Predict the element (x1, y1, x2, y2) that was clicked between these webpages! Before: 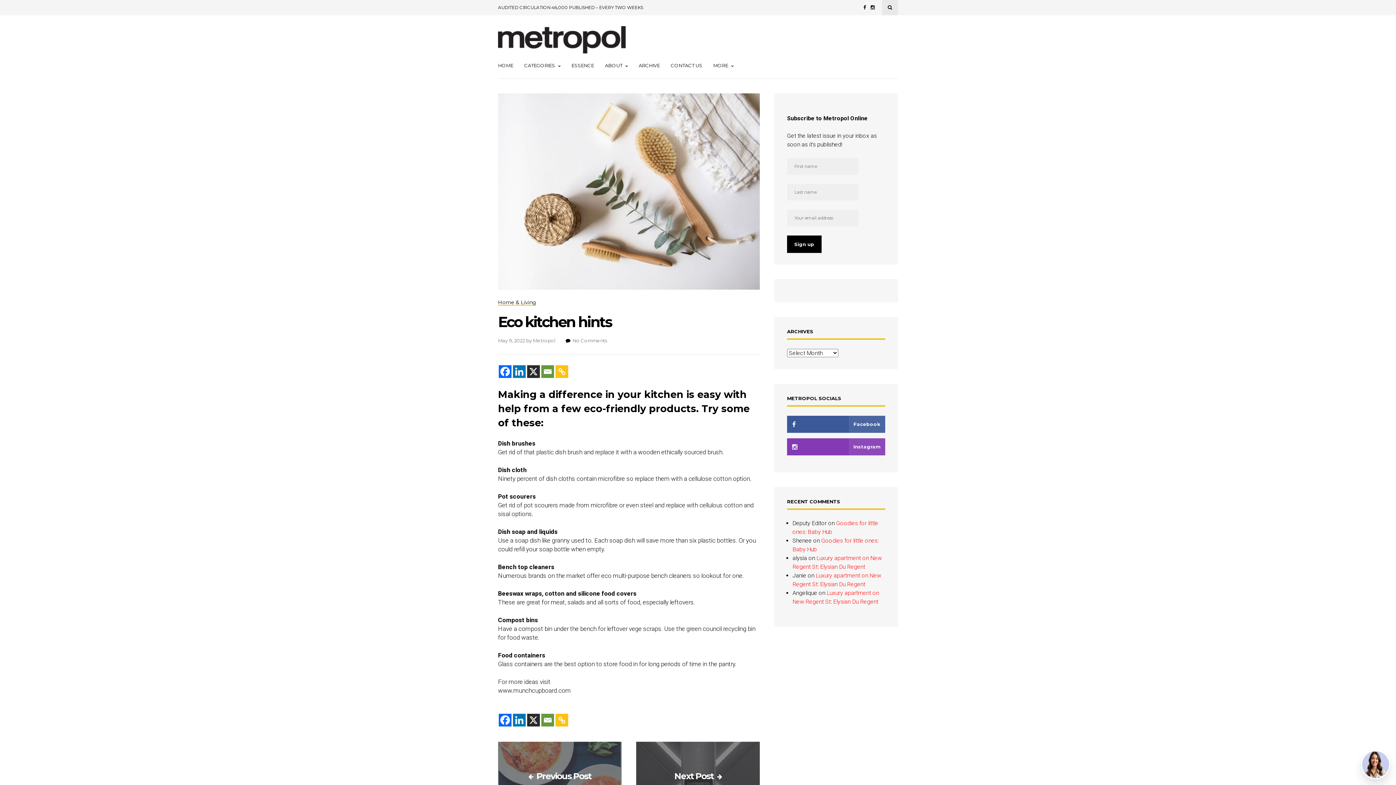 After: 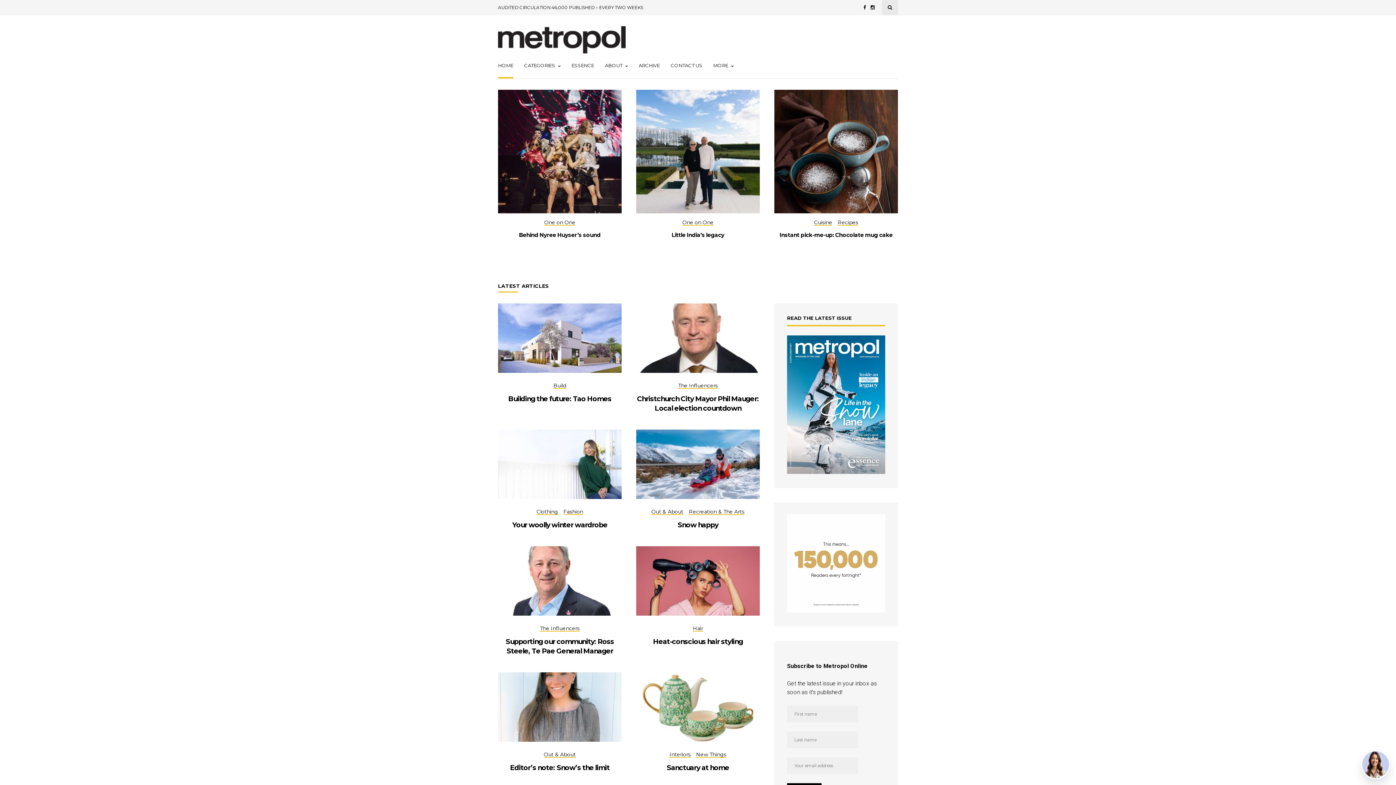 Action: bbox: (498, 26, 625, 53)